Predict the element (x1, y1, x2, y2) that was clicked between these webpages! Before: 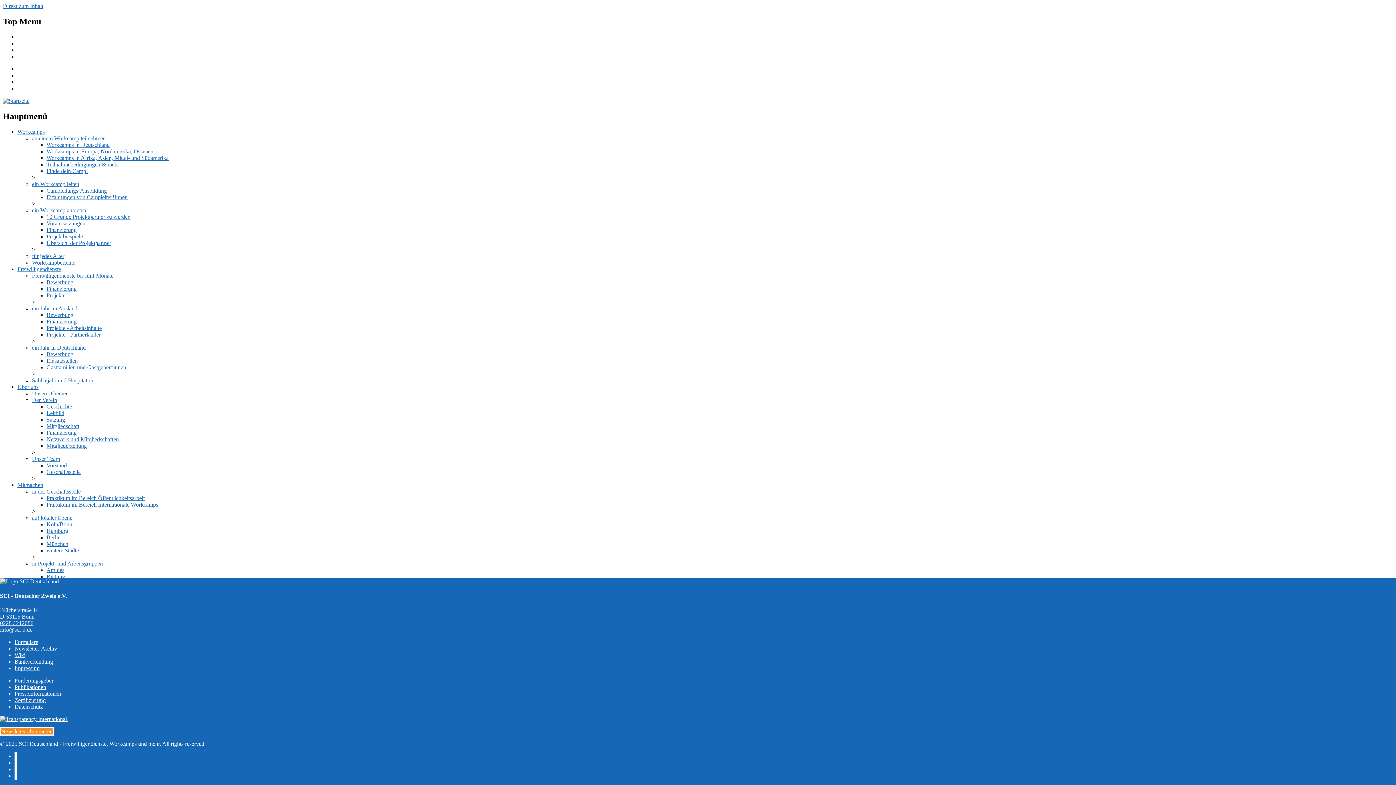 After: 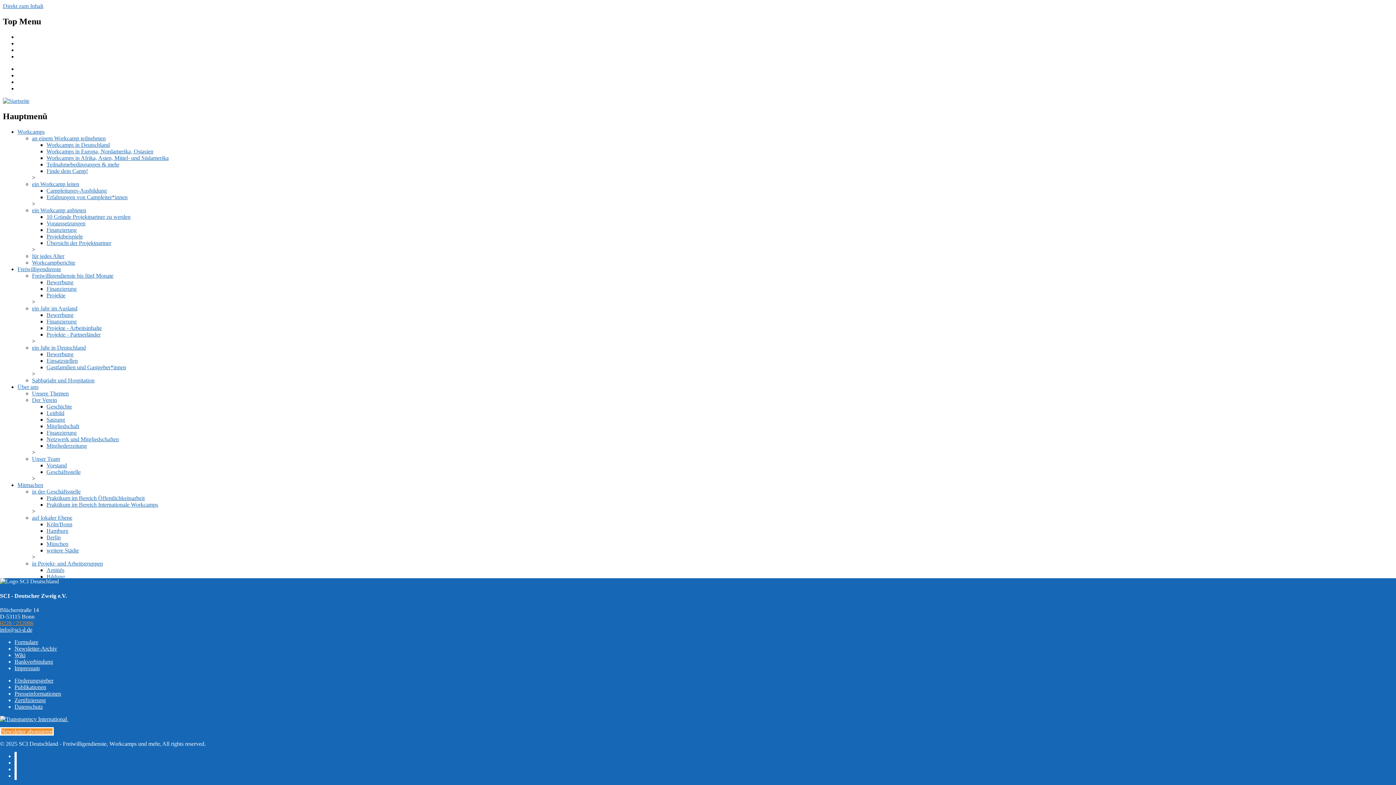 Action: bbox: (0, 620, 33, 626) label: 0228 / 212086